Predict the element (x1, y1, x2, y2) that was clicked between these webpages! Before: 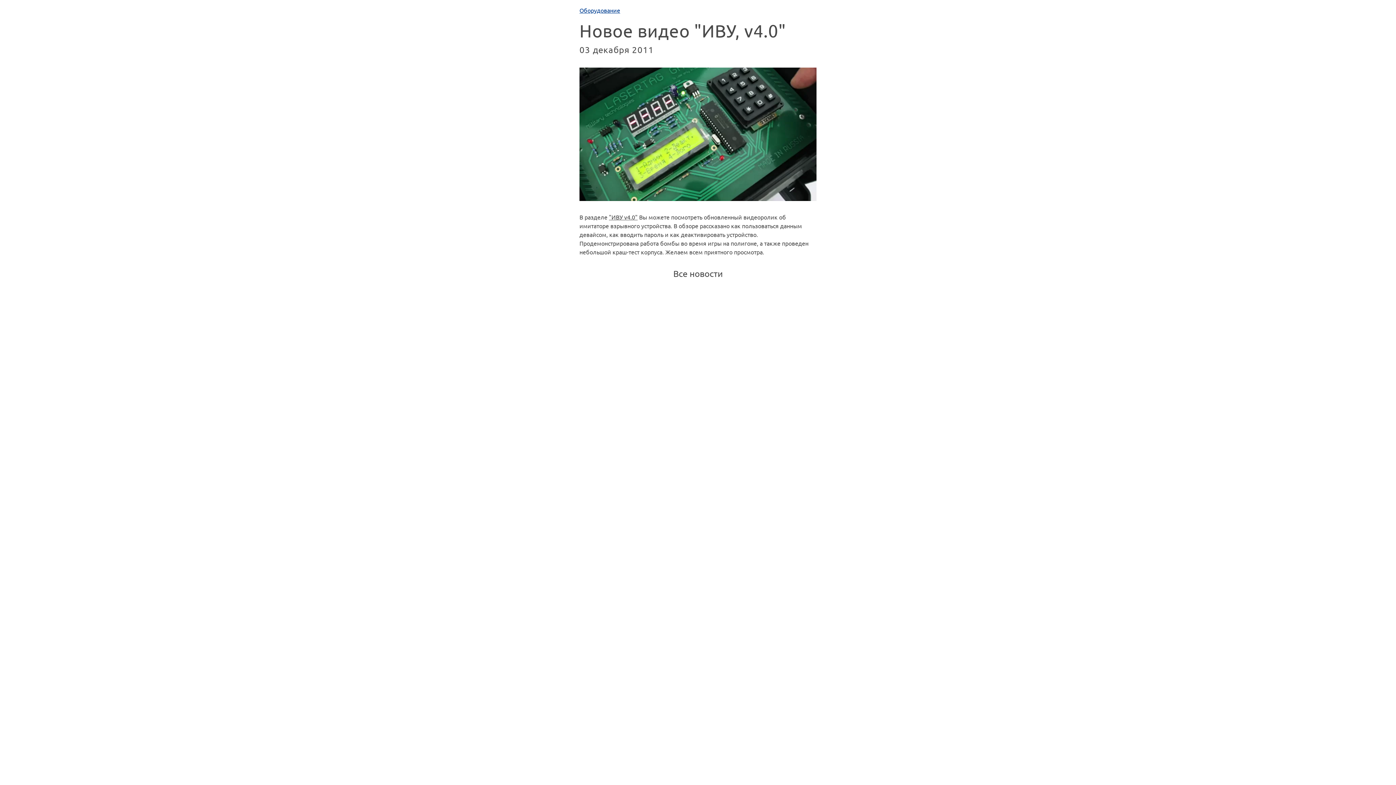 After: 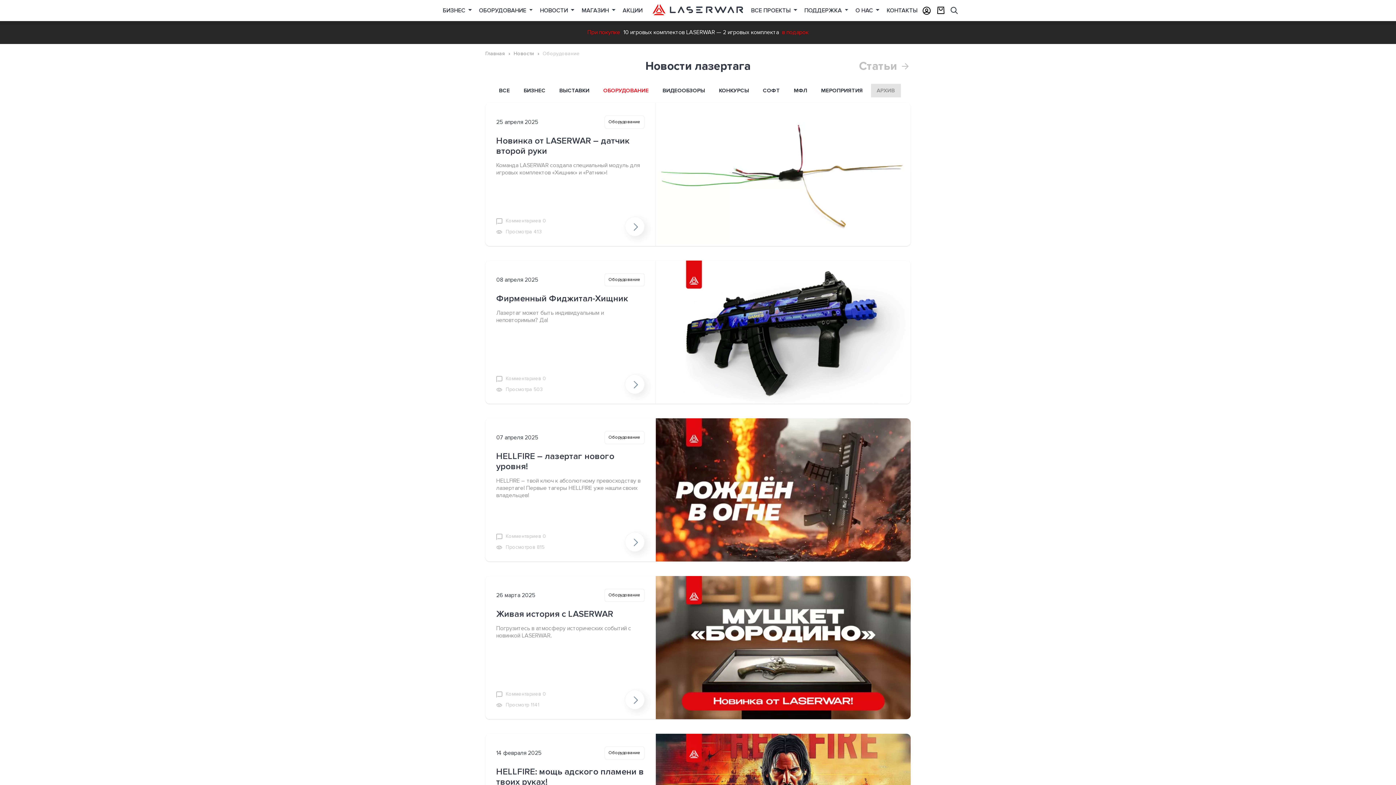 Action: label: Оборудование bbox: (579, 6, 620, 13)